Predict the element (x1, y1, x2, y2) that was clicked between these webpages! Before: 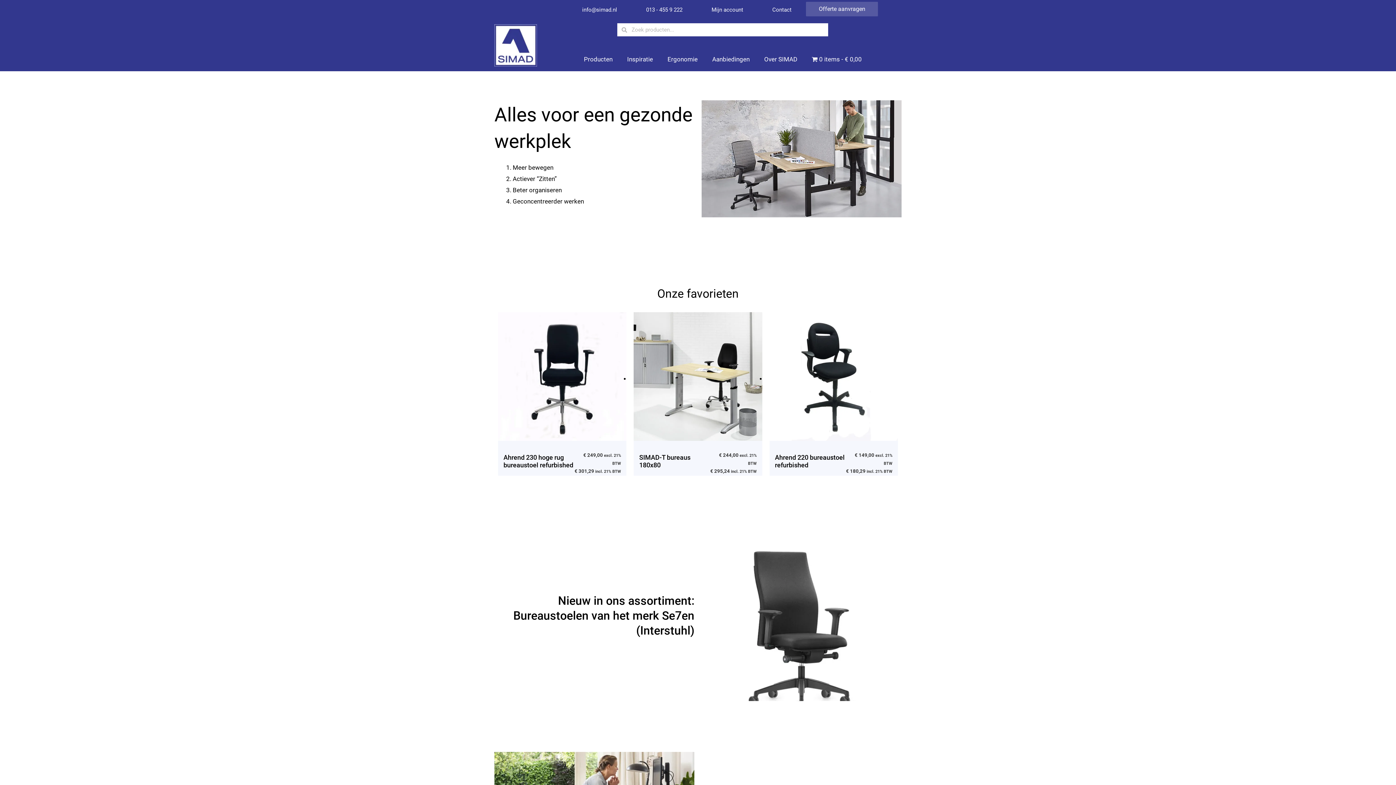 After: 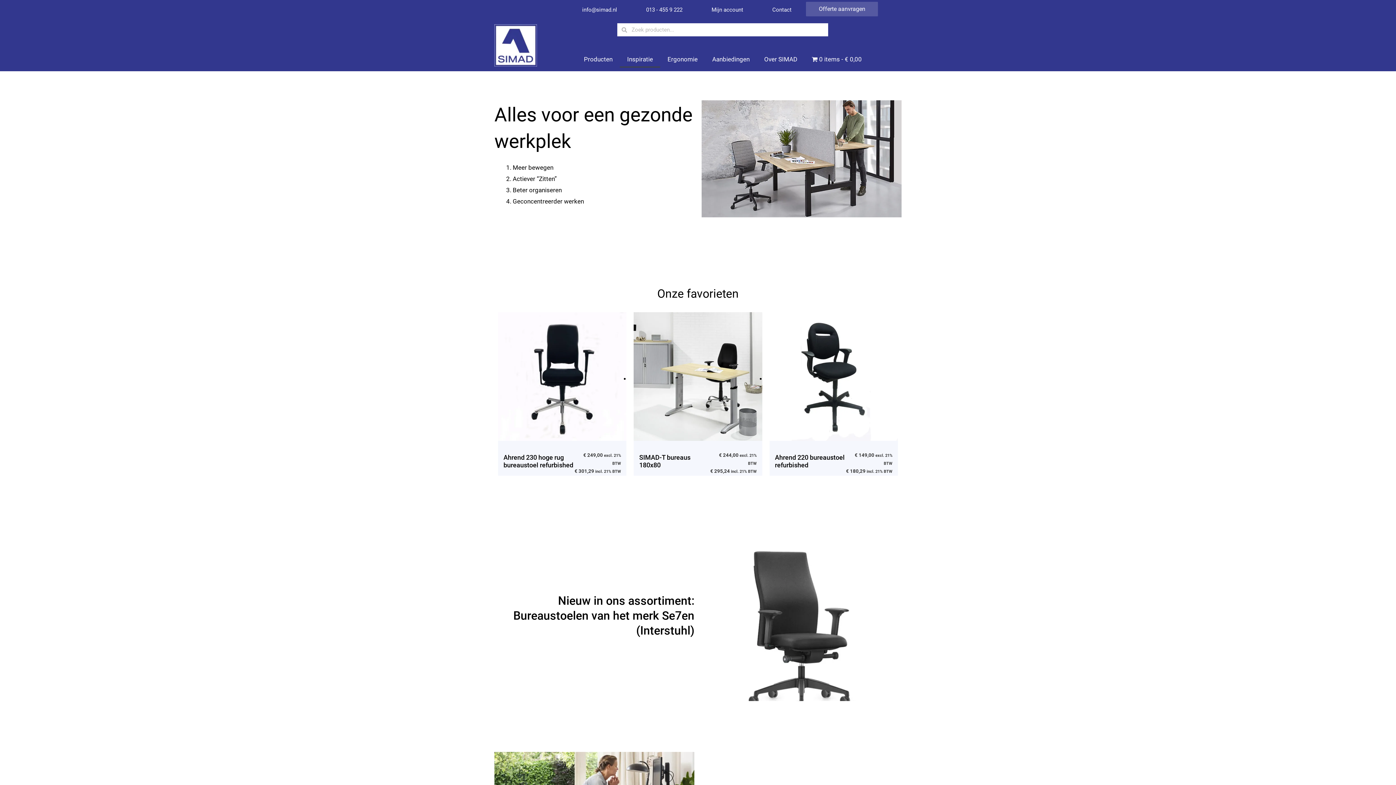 Action: bbox: (620, 50, 660, 67) label: Inspiratie